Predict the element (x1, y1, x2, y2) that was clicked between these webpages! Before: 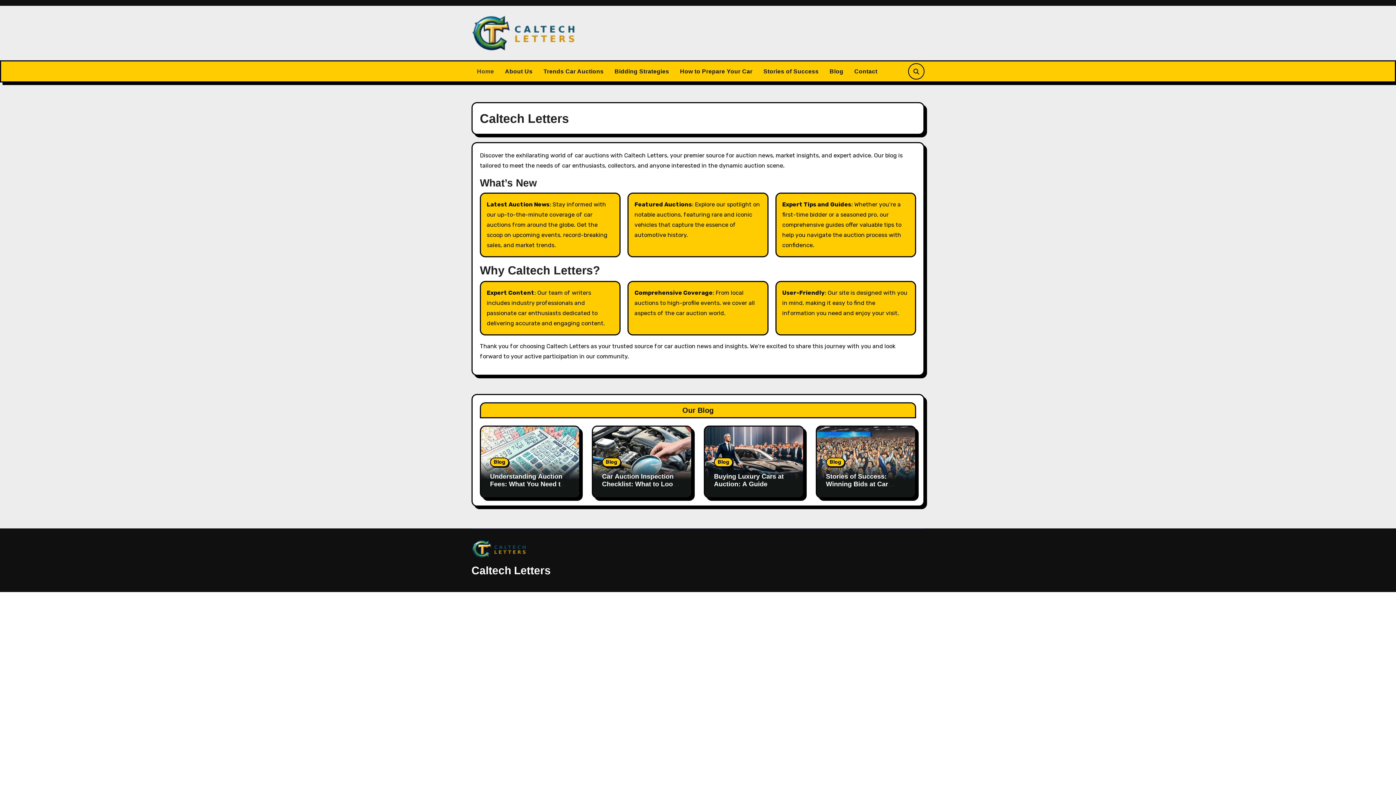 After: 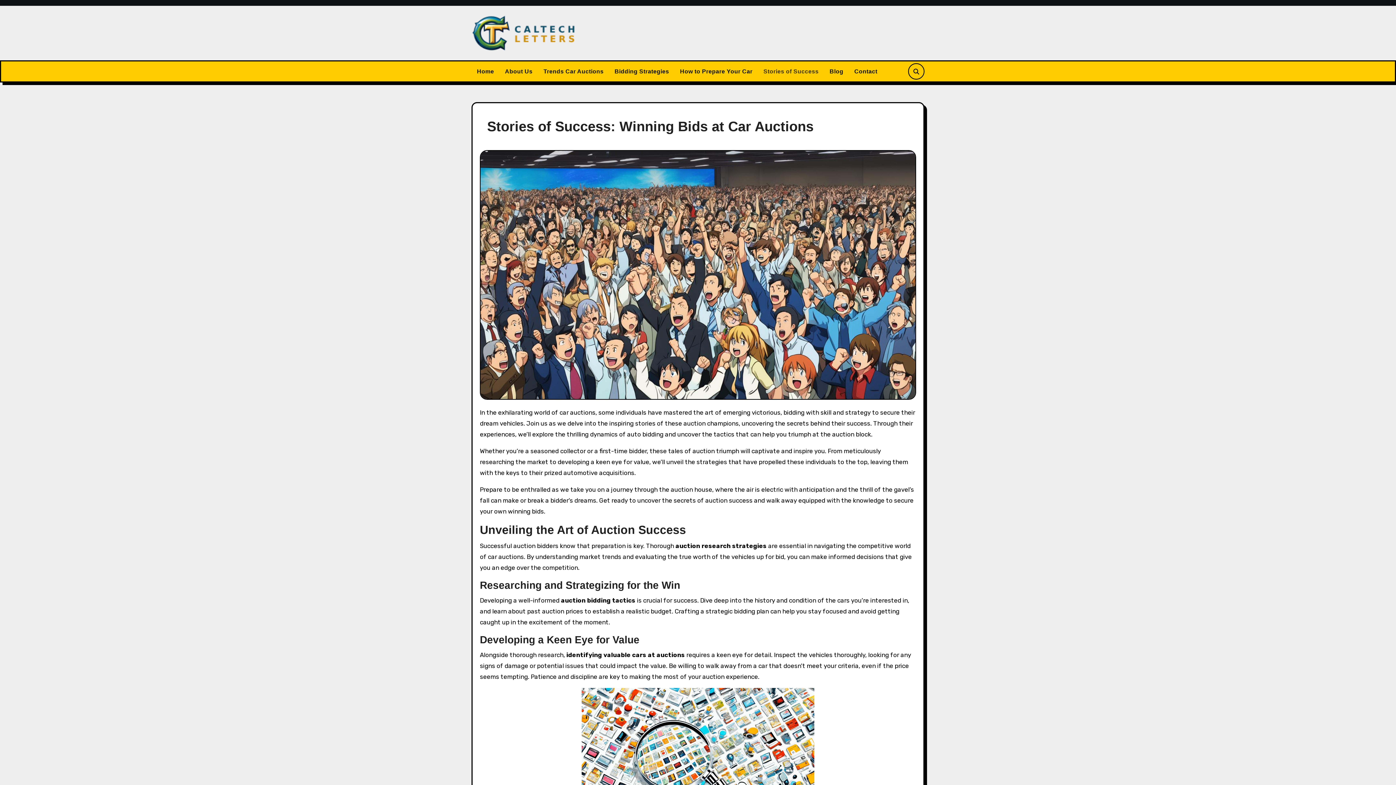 Action: bbox: (826, 473, 888, 495) label: Stories of Success: Winning Bids at Car Auctions